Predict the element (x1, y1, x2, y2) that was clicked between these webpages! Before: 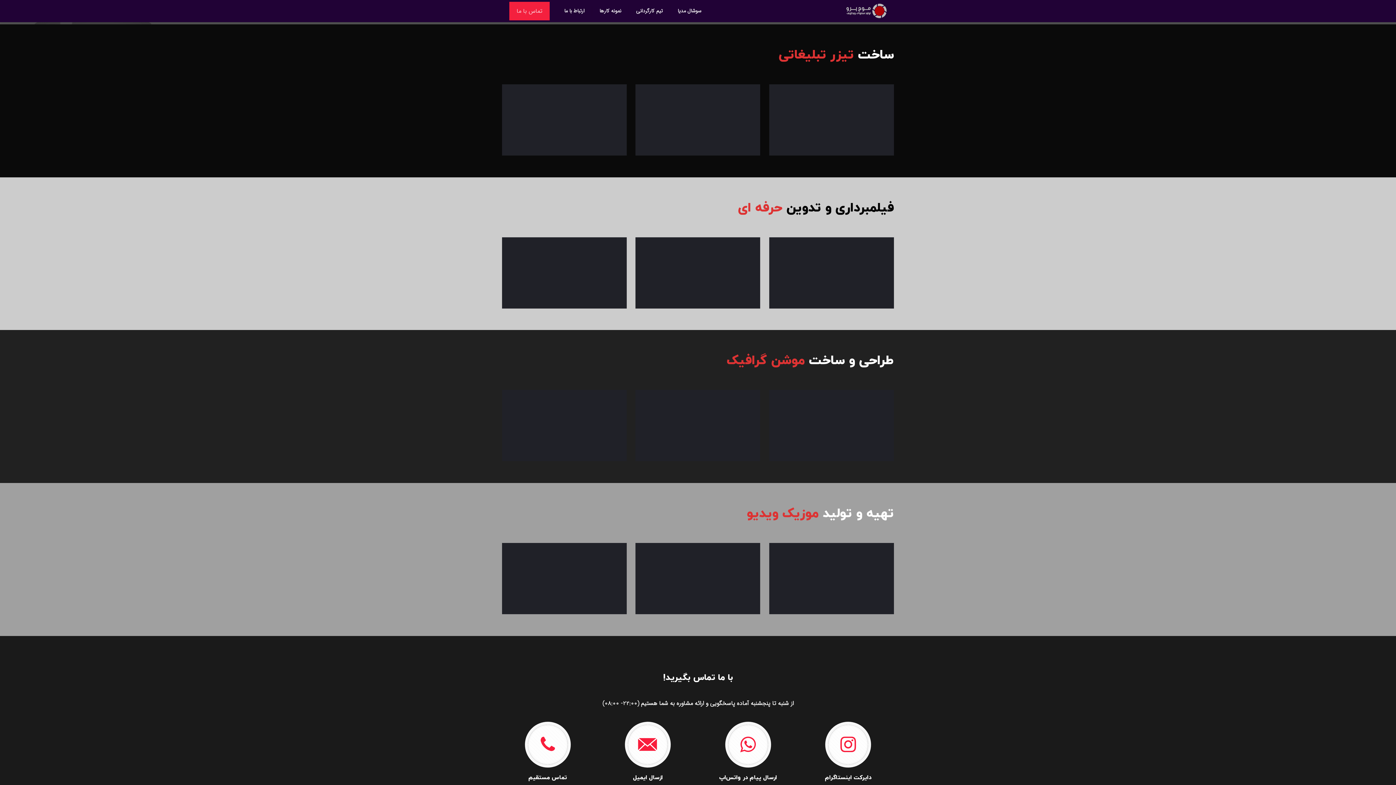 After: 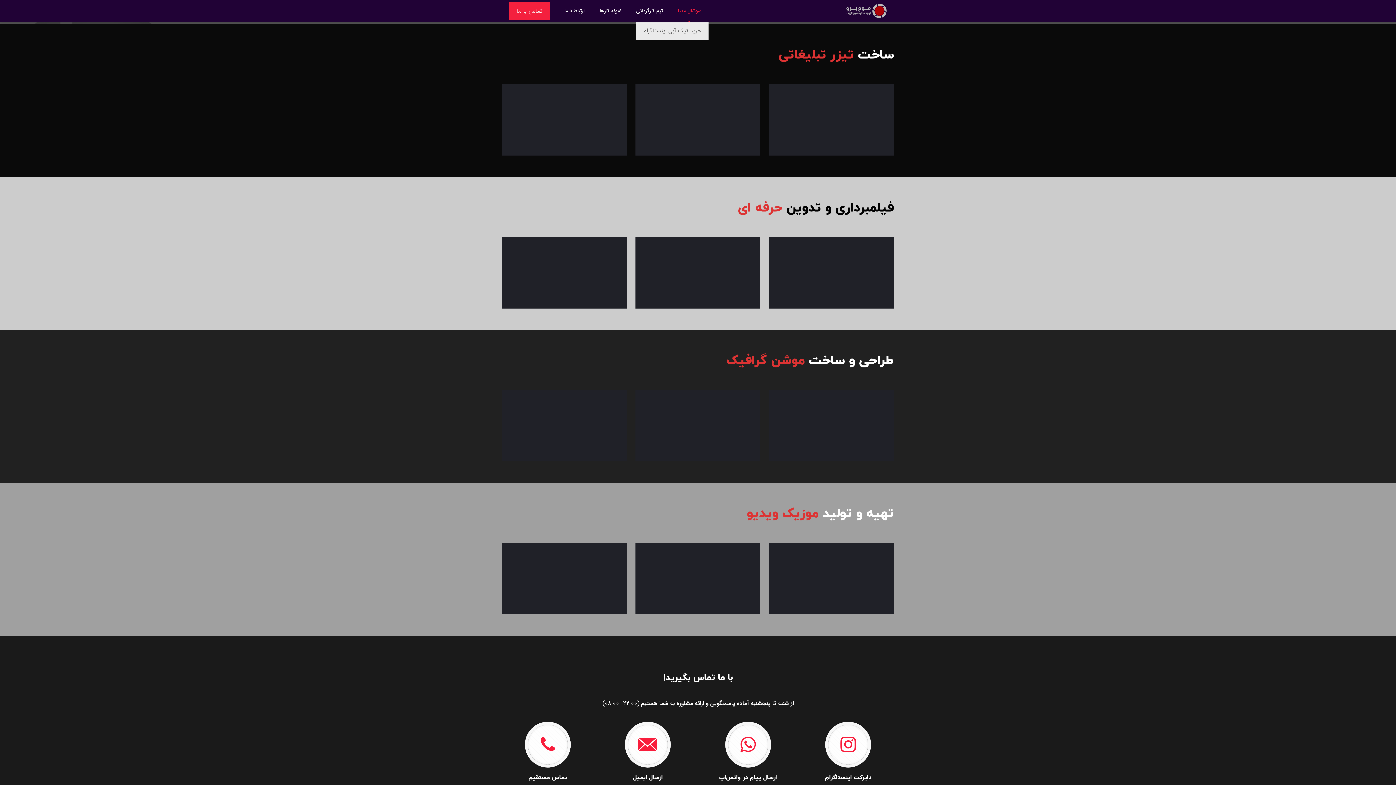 Action: label: سوشال مدیا bbox: (670, 0, 708, 21)